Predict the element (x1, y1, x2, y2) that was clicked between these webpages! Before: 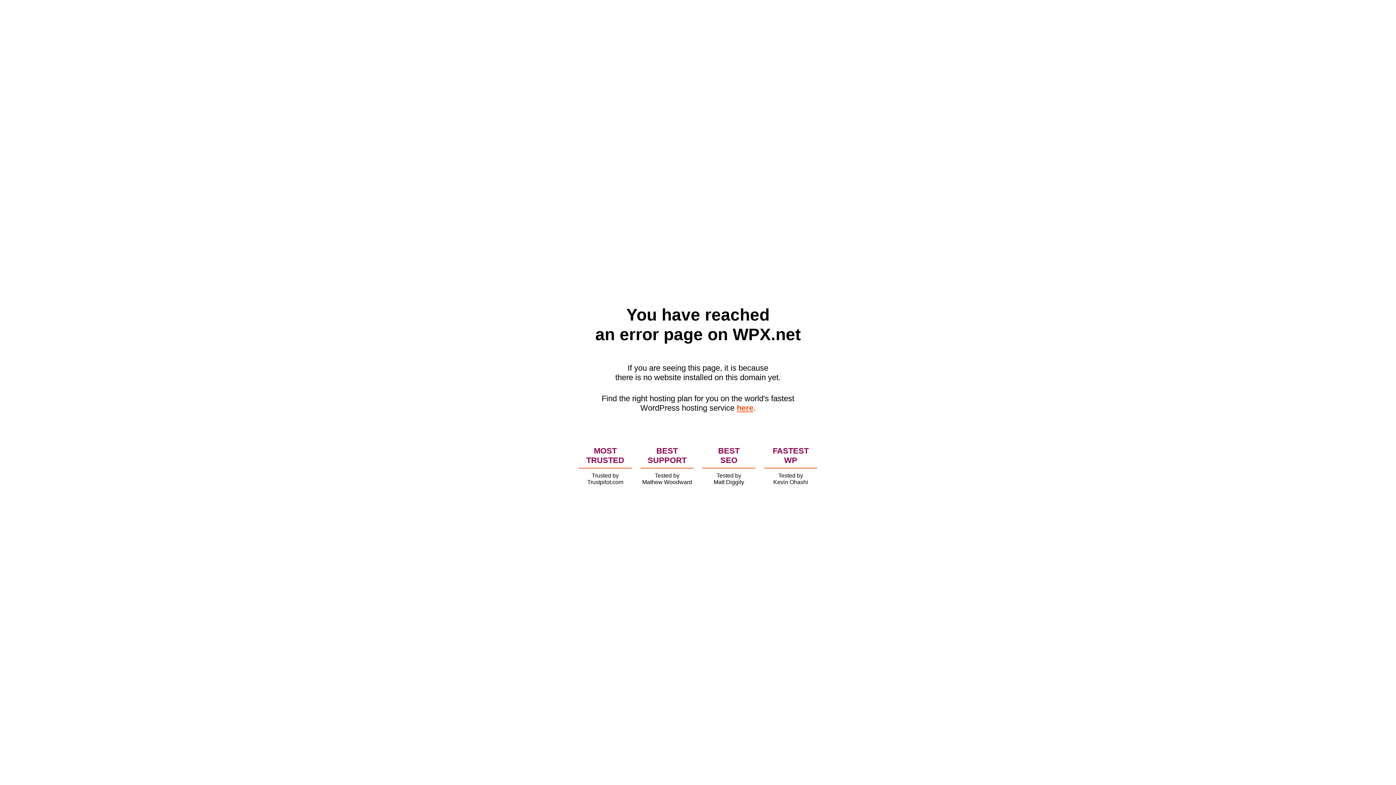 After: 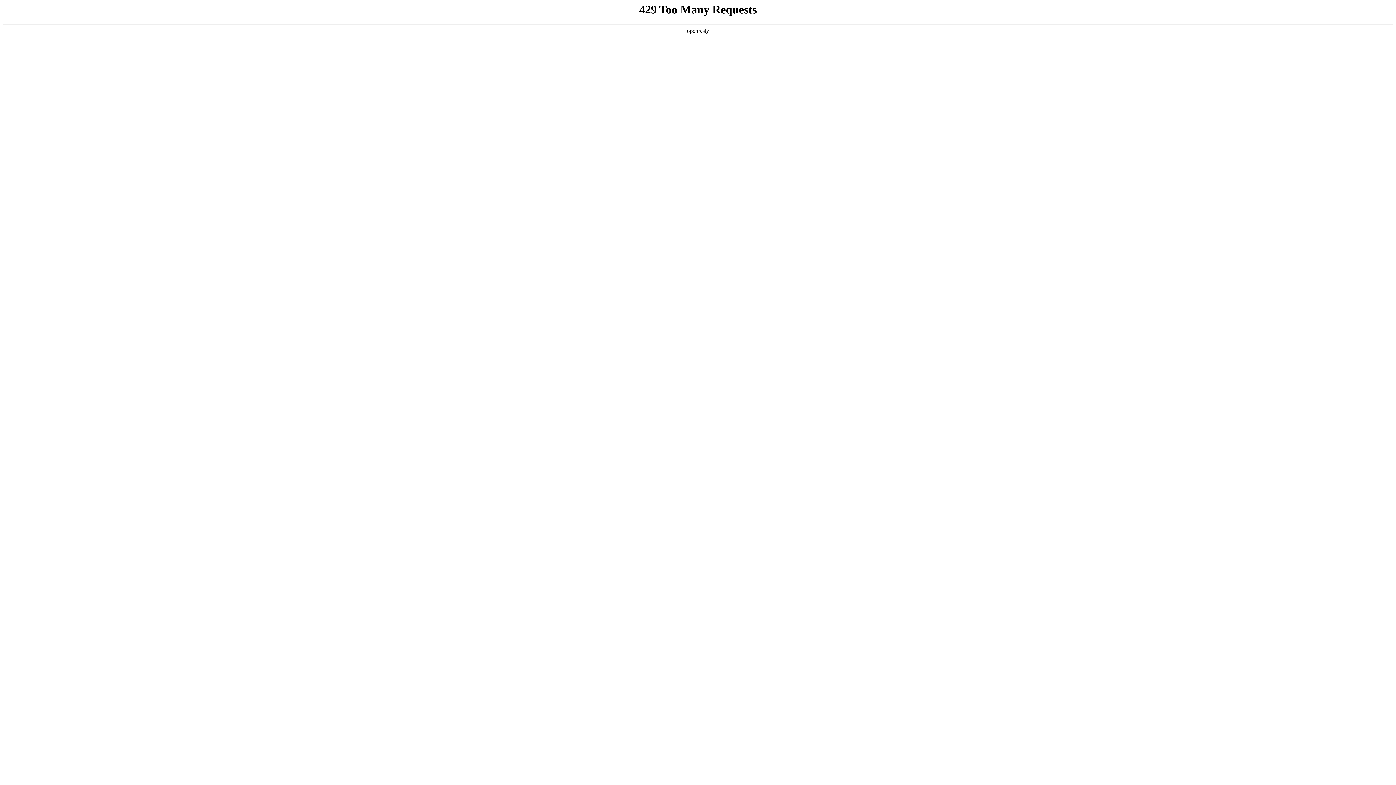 Action: bbox: (736, 403, 753, 412) label: here